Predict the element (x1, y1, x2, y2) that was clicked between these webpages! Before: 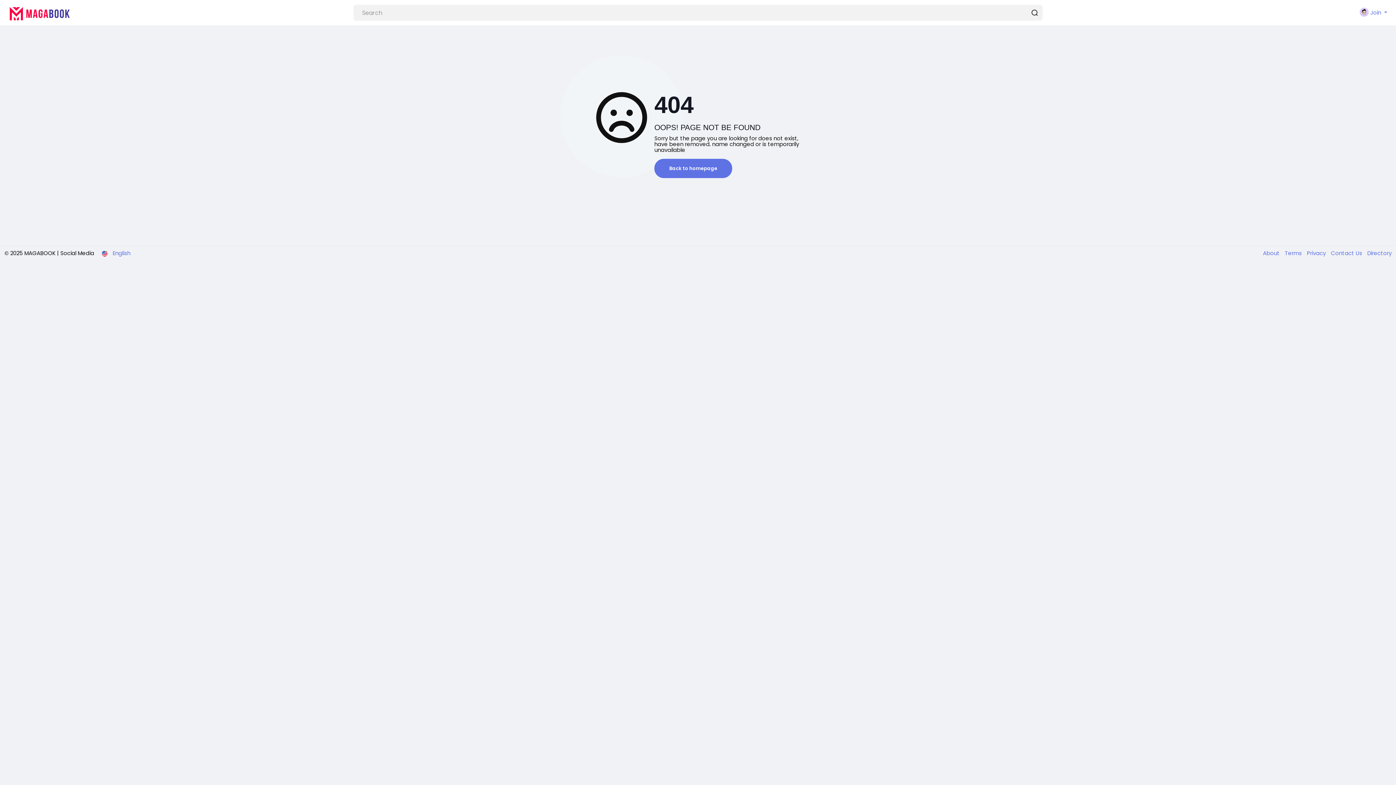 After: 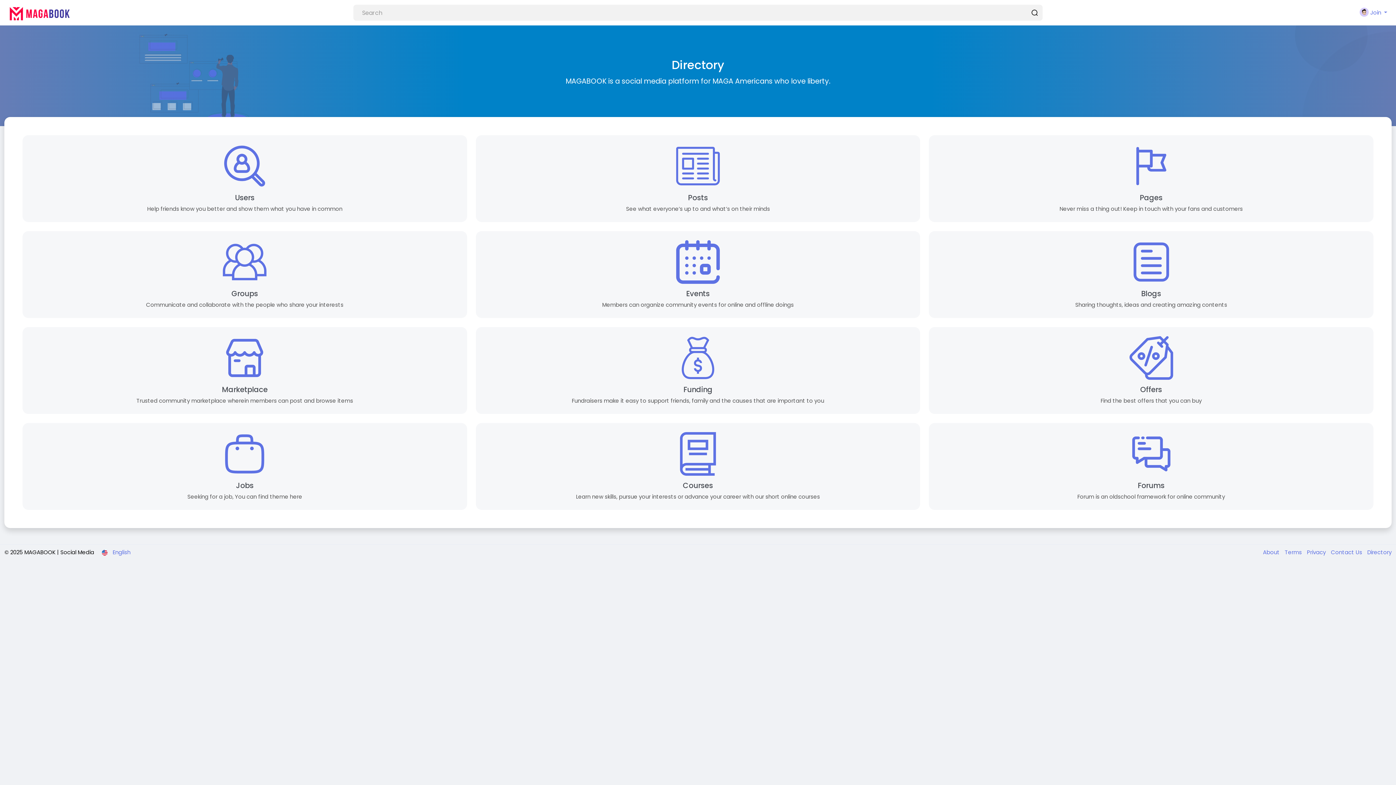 Action: bbox: (1364, 249, 1392, 257) label: Directory